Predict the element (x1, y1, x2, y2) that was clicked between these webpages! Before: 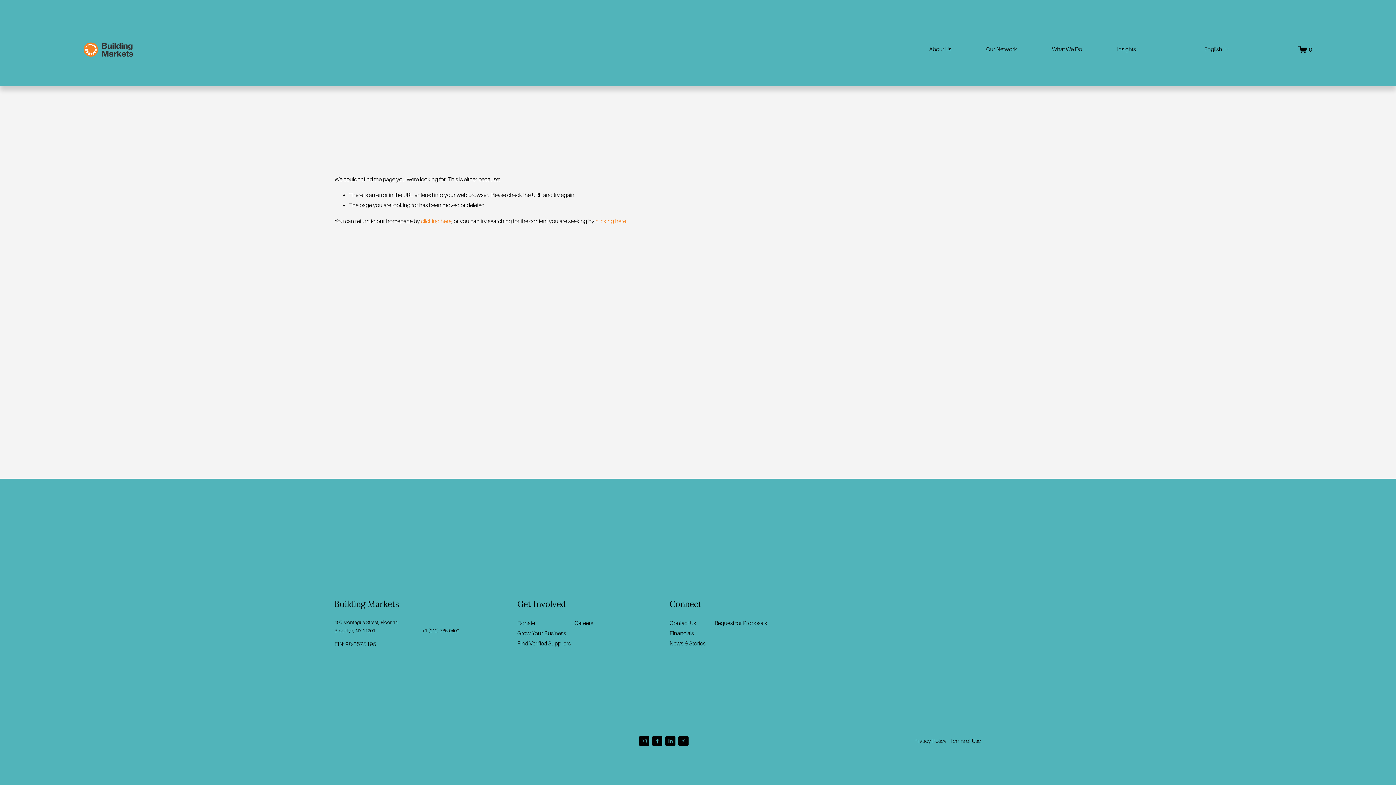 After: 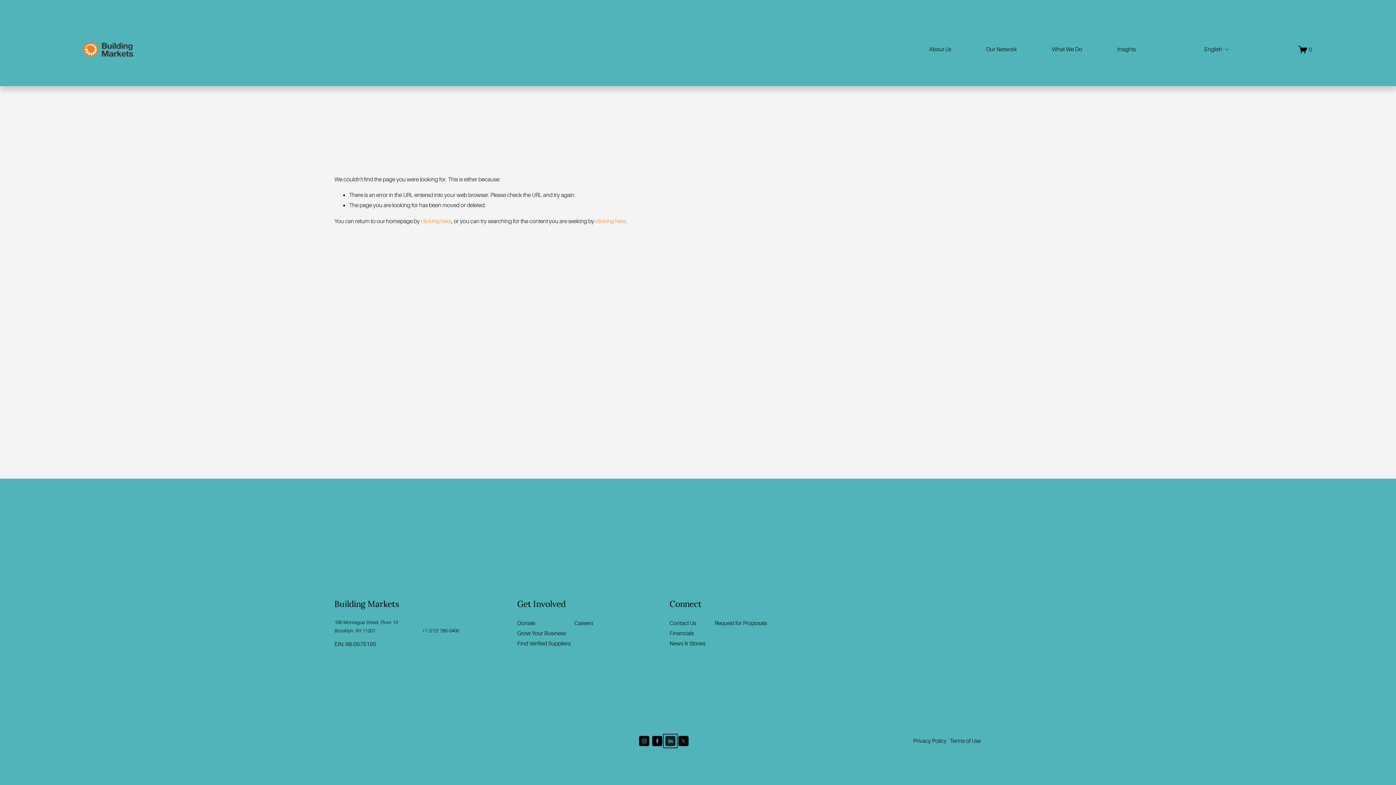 Action: bbox: (665, 736, 675, 746) label: LinkedIn